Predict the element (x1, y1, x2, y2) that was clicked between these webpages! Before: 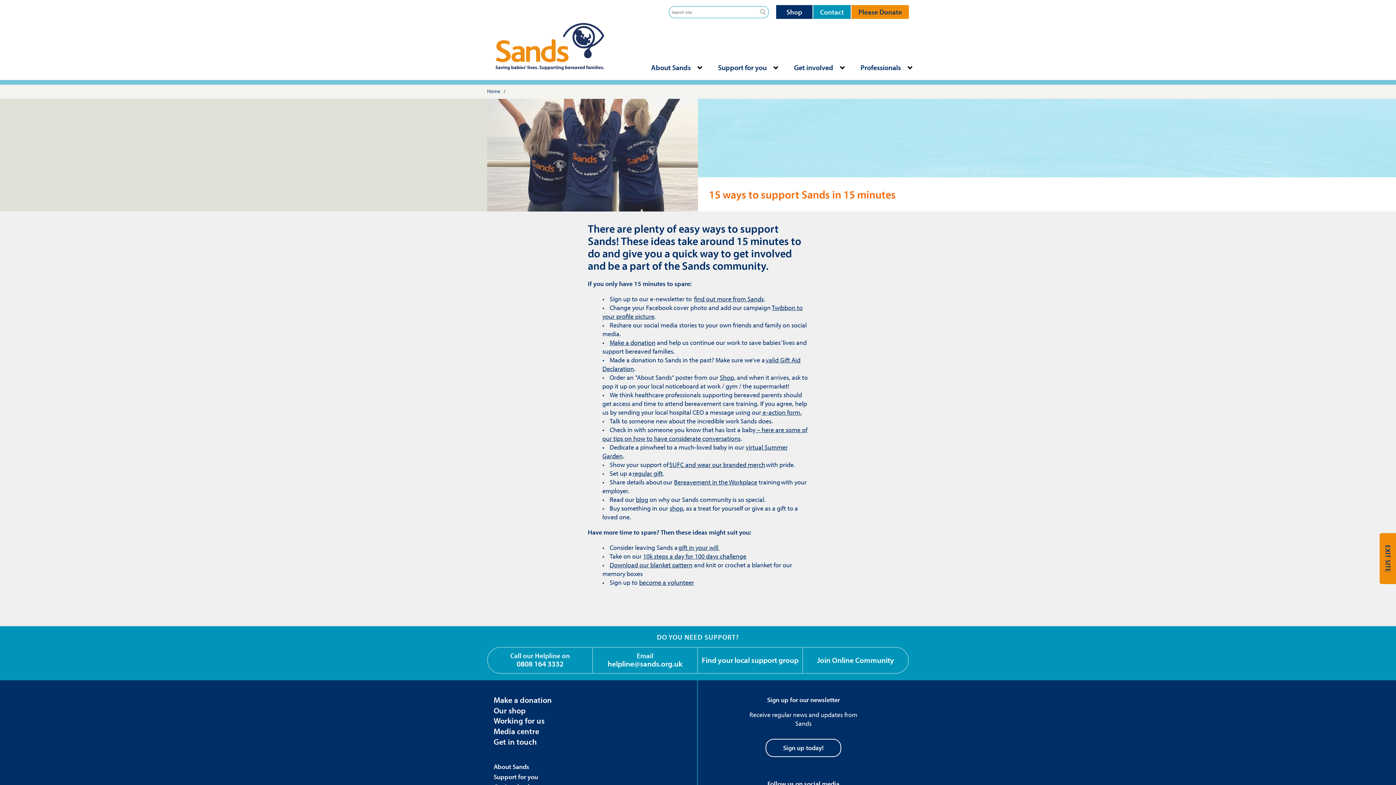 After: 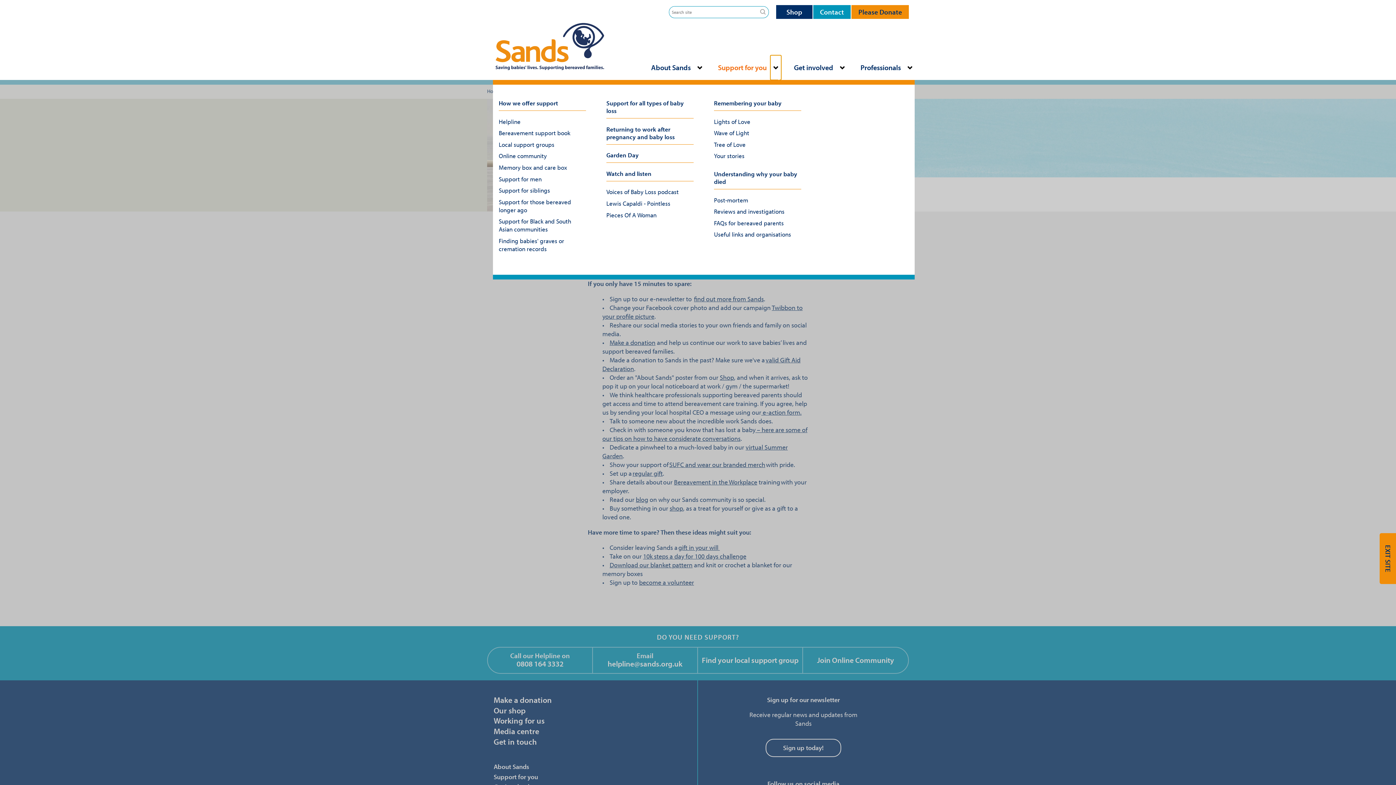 Action: bbox: (770, 55, 781, 80) label: show submenu for “Support for you”